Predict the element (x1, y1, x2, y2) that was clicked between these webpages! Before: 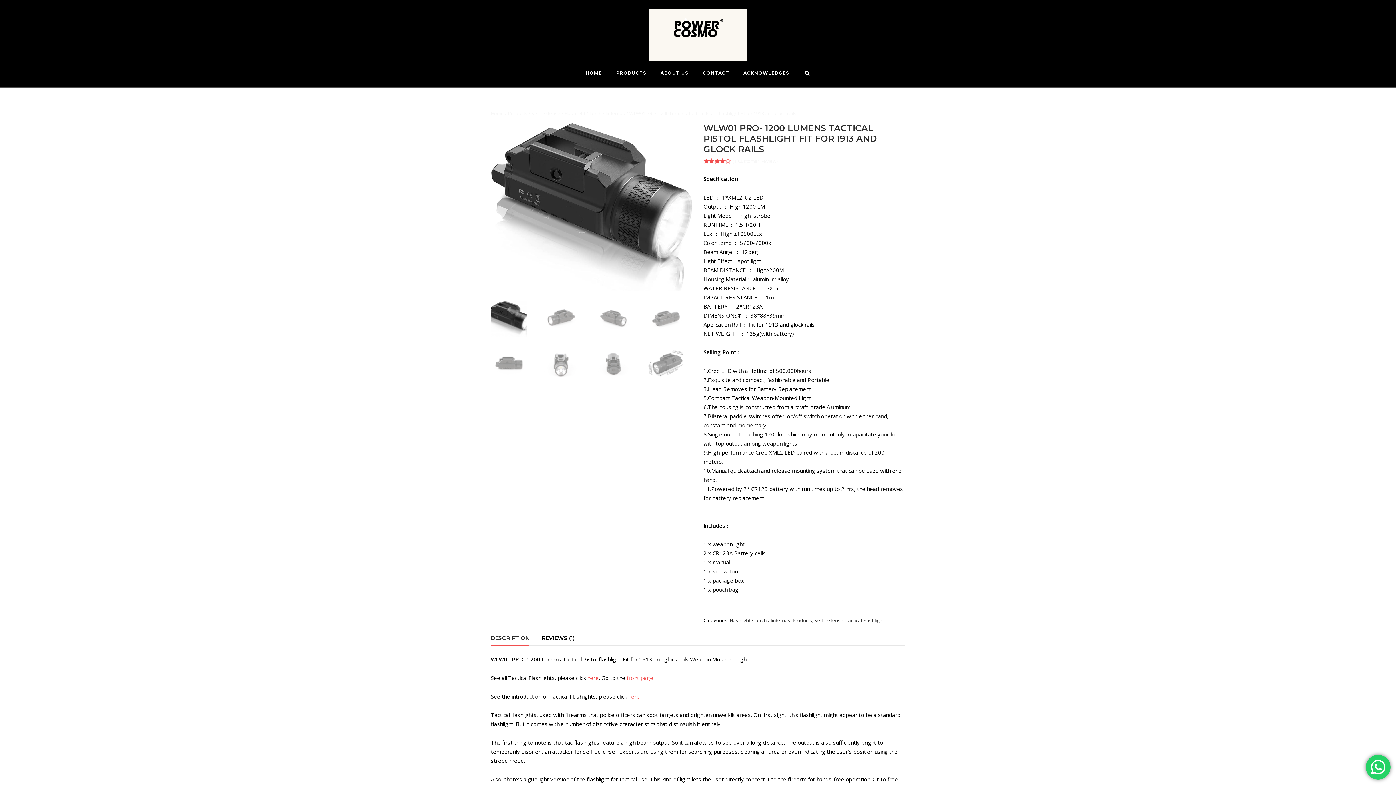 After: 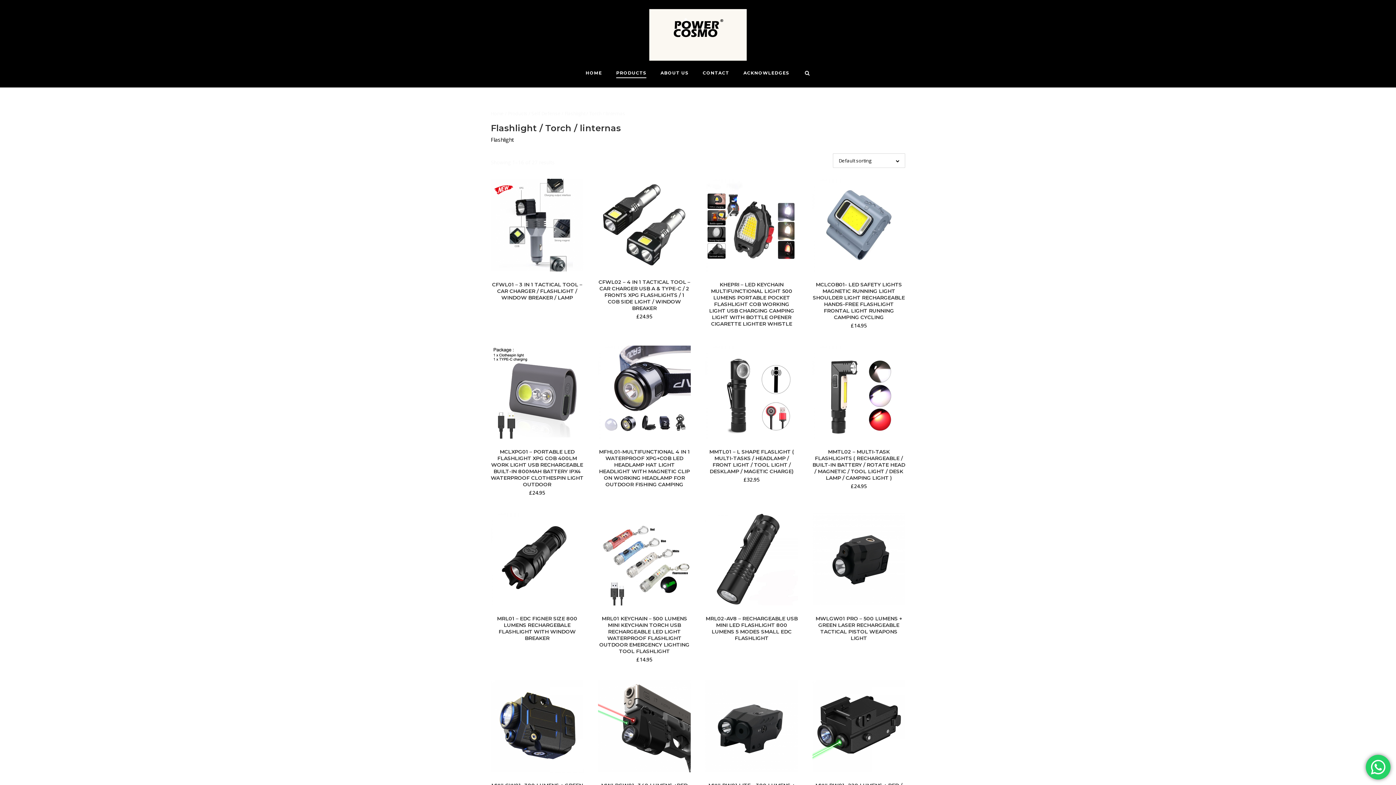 Action: bbox: (729, 617, 790, 624) label: Flashlight / Torch / linternas